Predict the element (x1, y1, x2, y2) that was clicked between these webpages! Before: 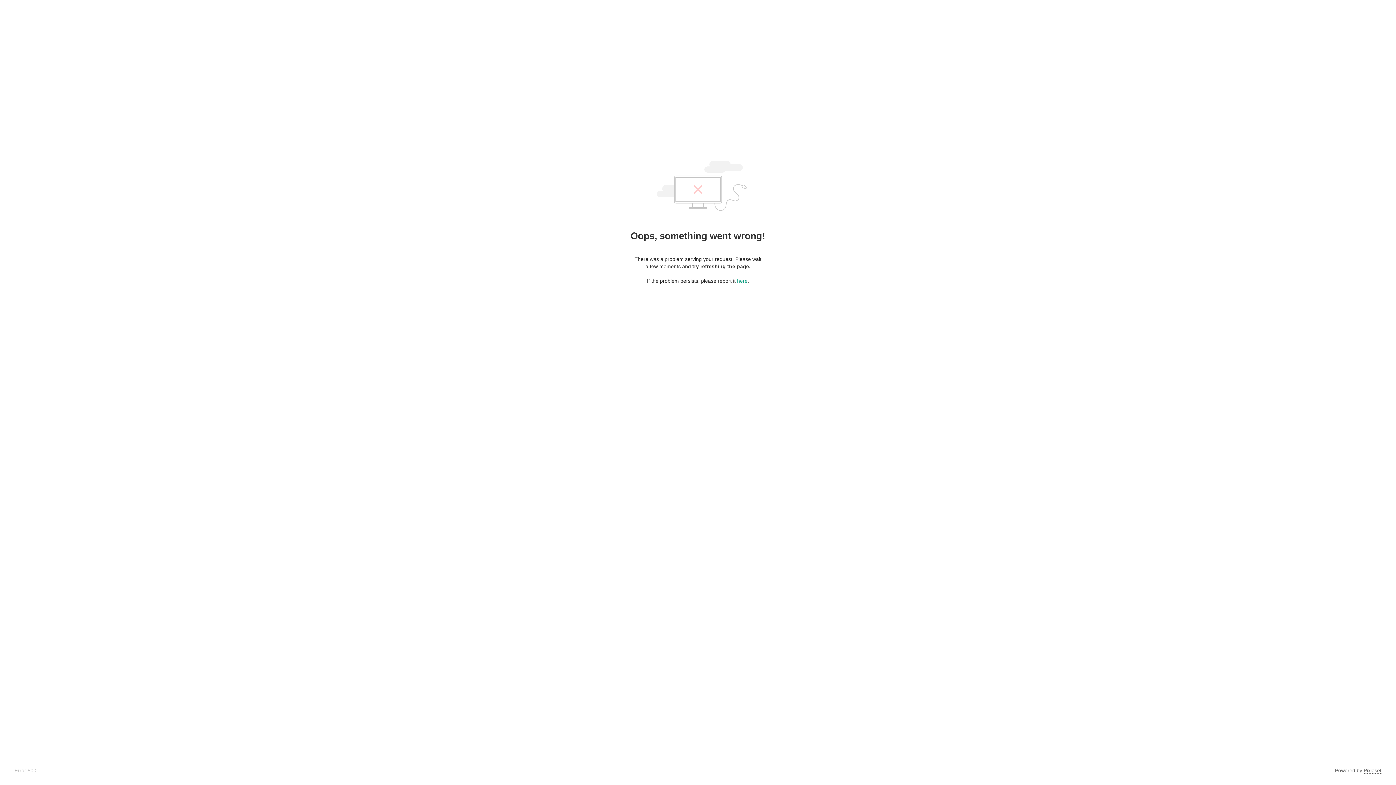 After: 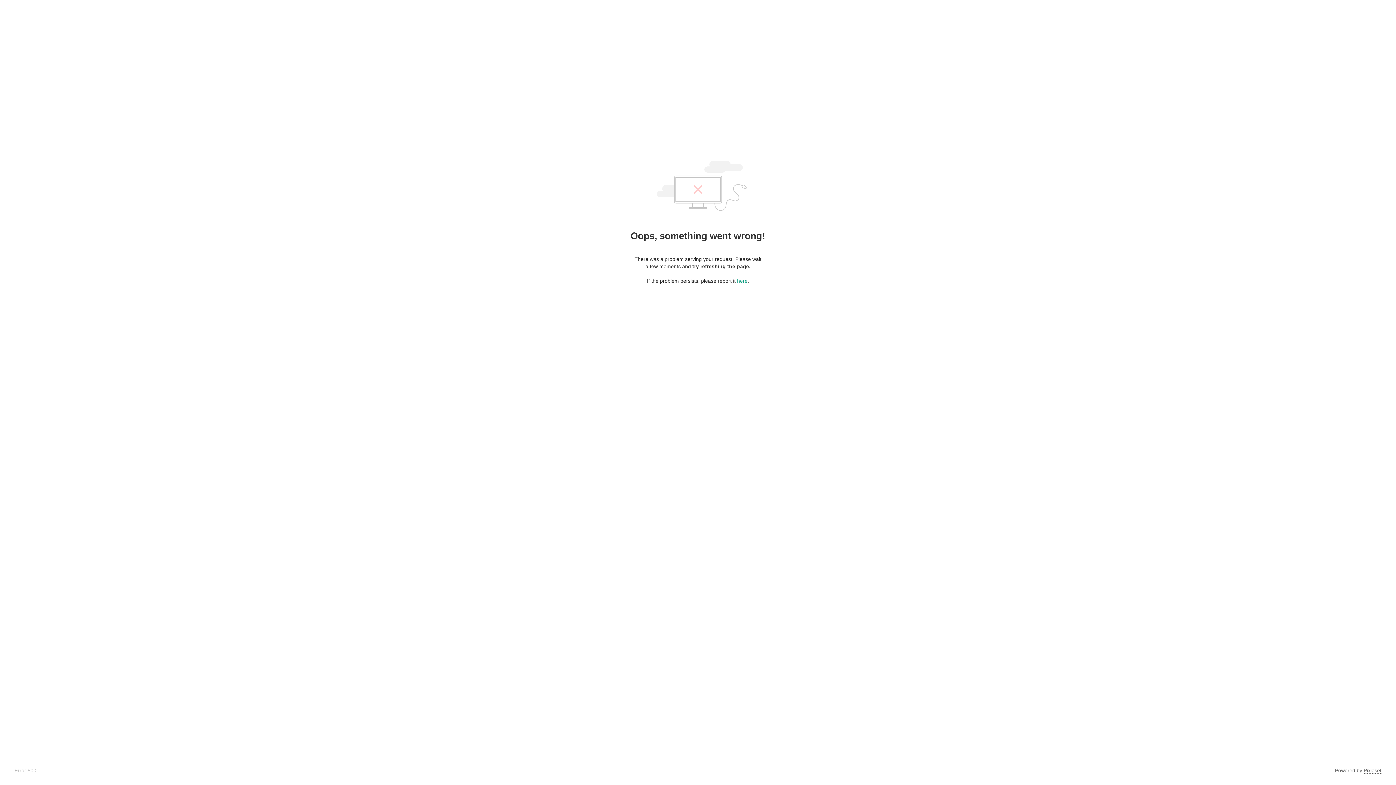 Action: bbox: (1364, 768, 1381, 774) label: Pixieset